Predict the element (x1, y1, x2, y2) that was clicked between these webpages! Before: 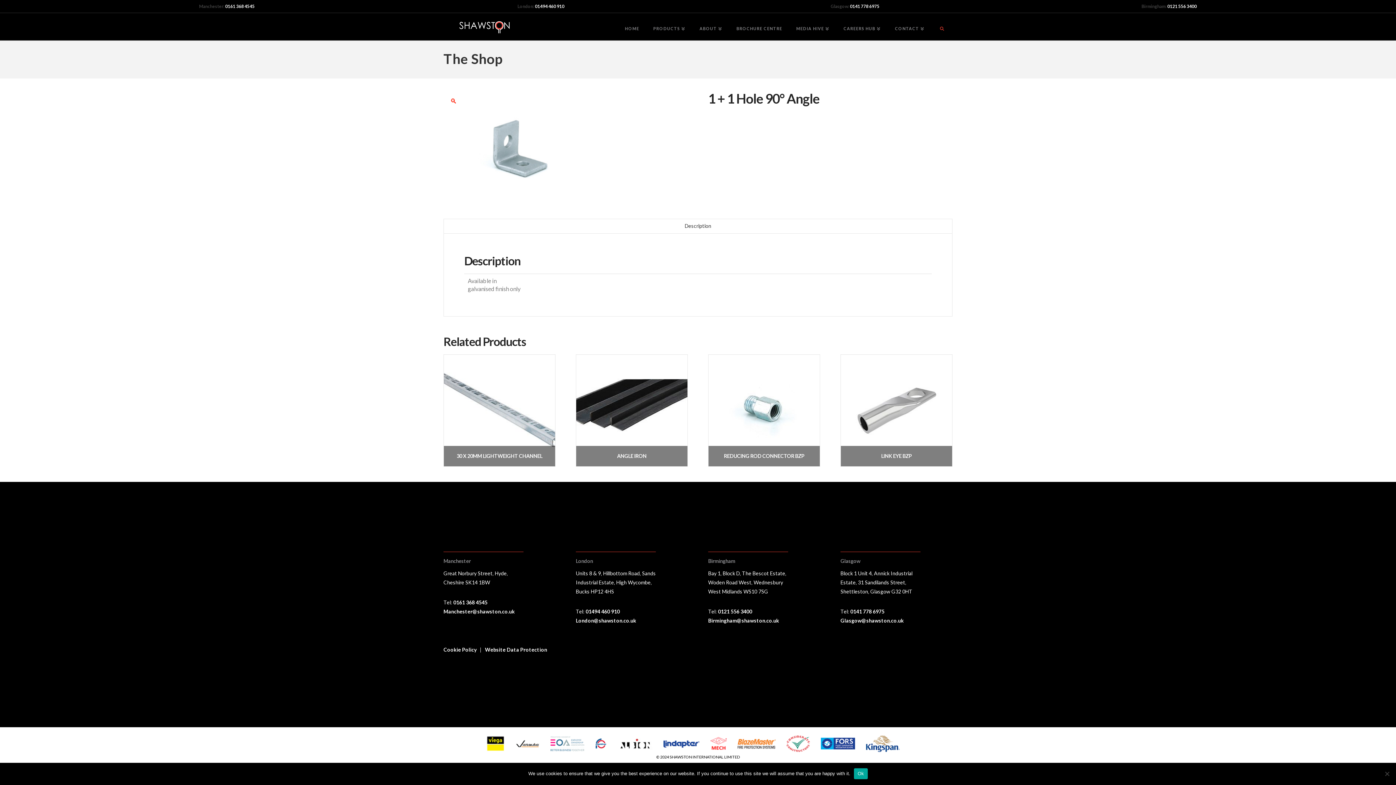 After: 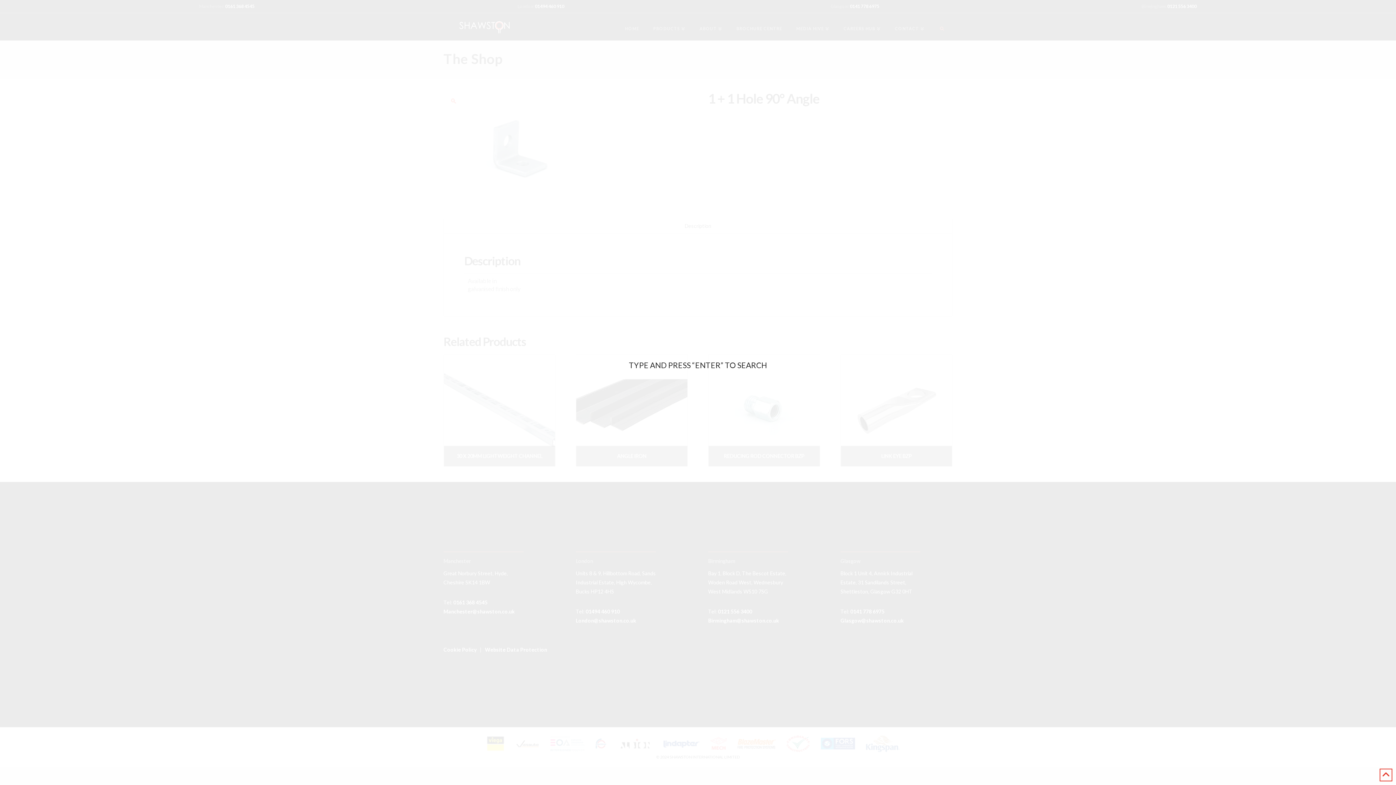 Action: bbox: (931, 13, 952, 40) label: Navigation Search